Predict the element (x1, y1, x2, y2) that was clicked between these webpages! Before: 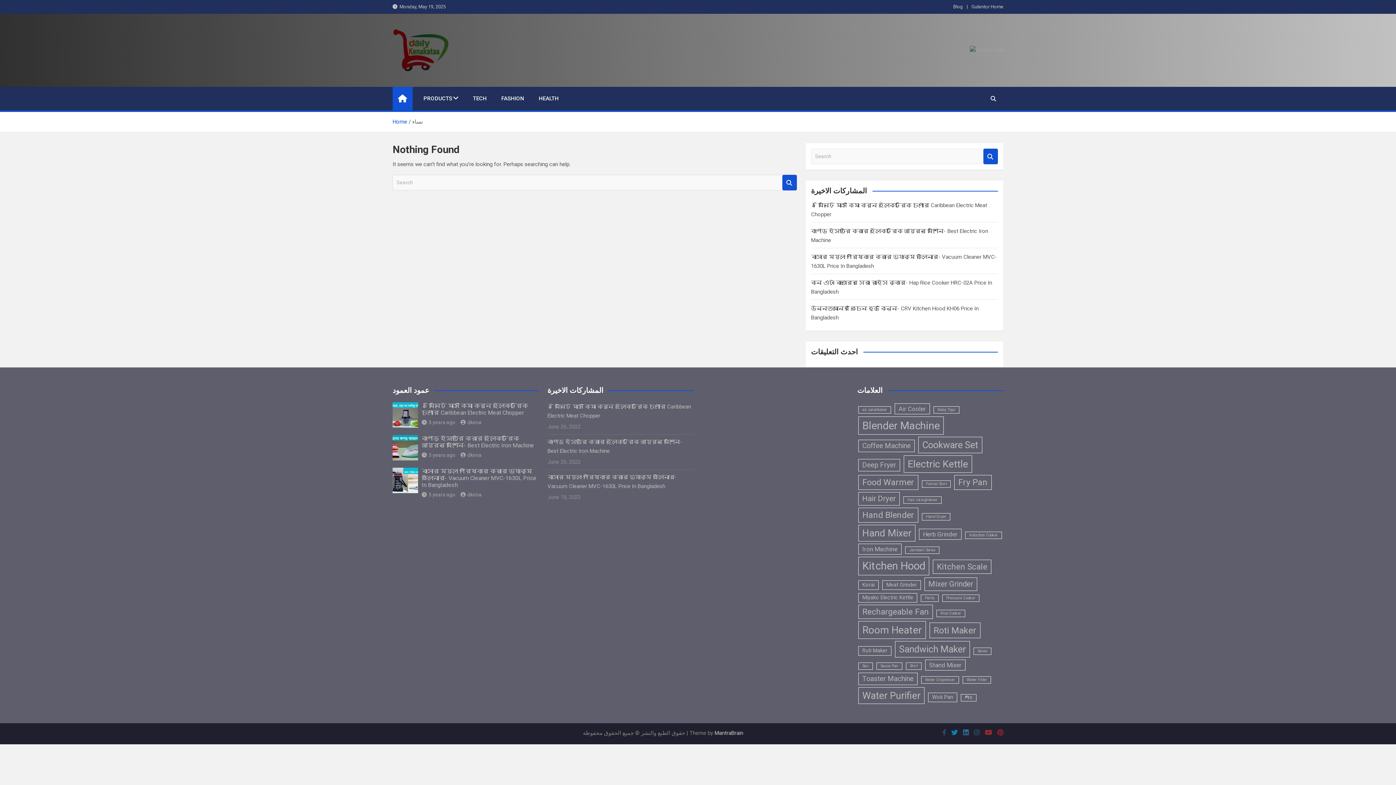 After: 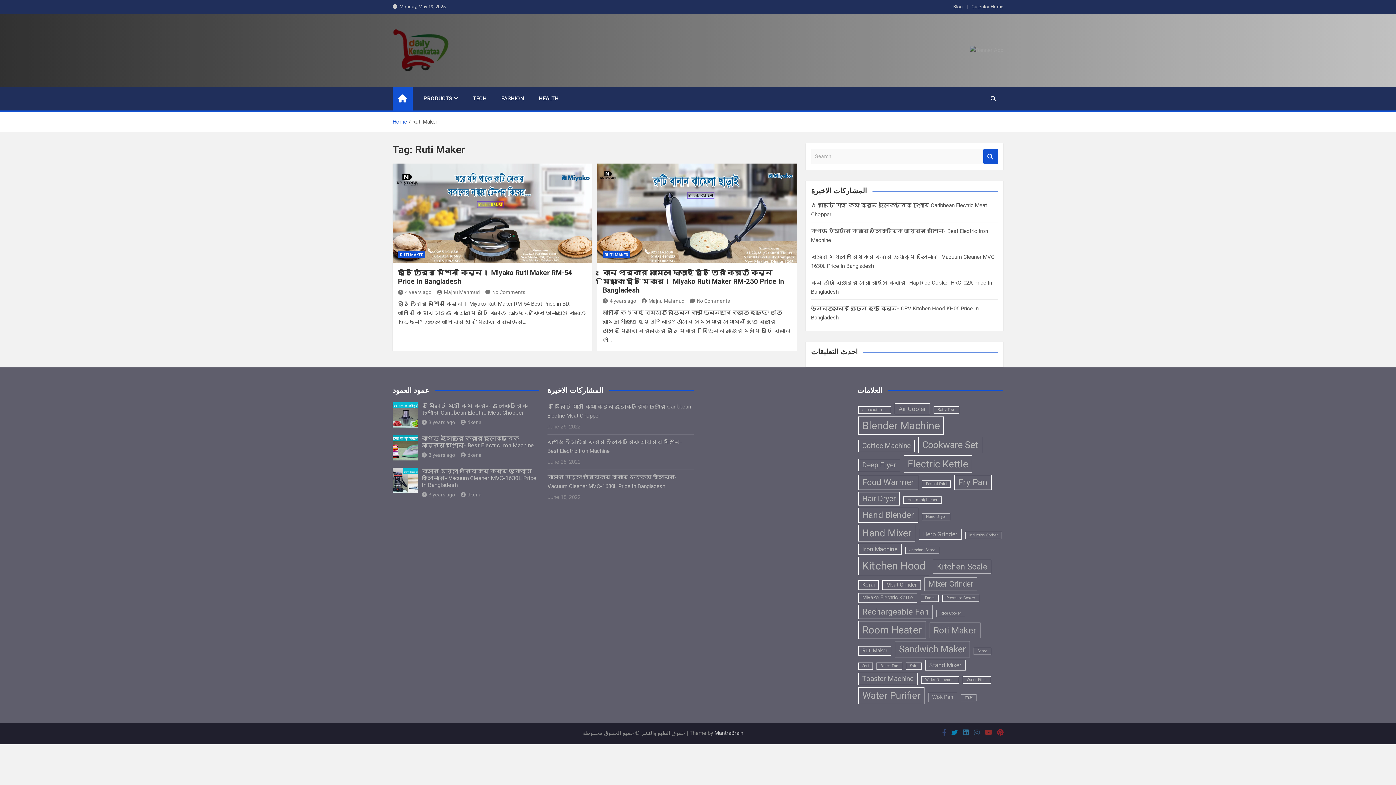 Action: bbox: (858, 646, 891, 656) label: Ruti Maker (2 items)